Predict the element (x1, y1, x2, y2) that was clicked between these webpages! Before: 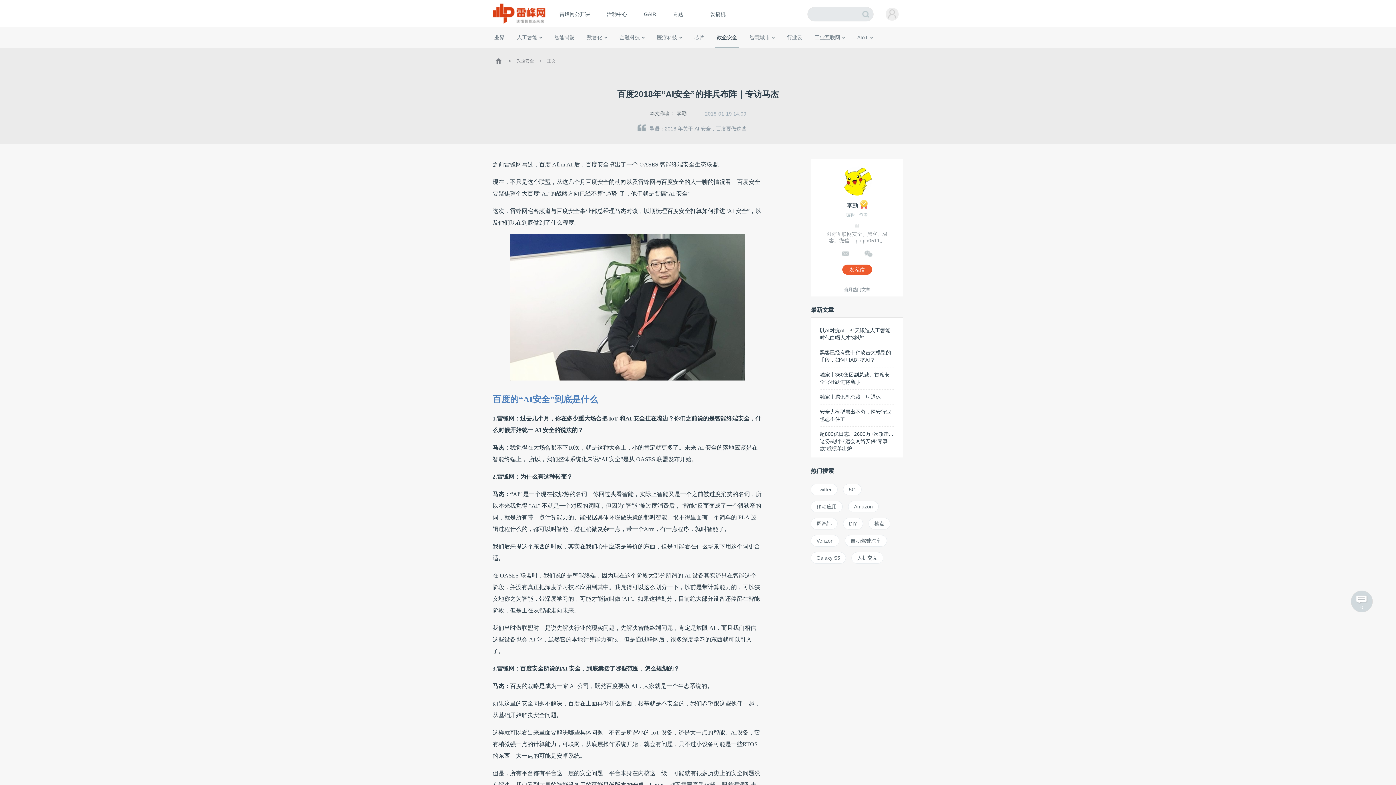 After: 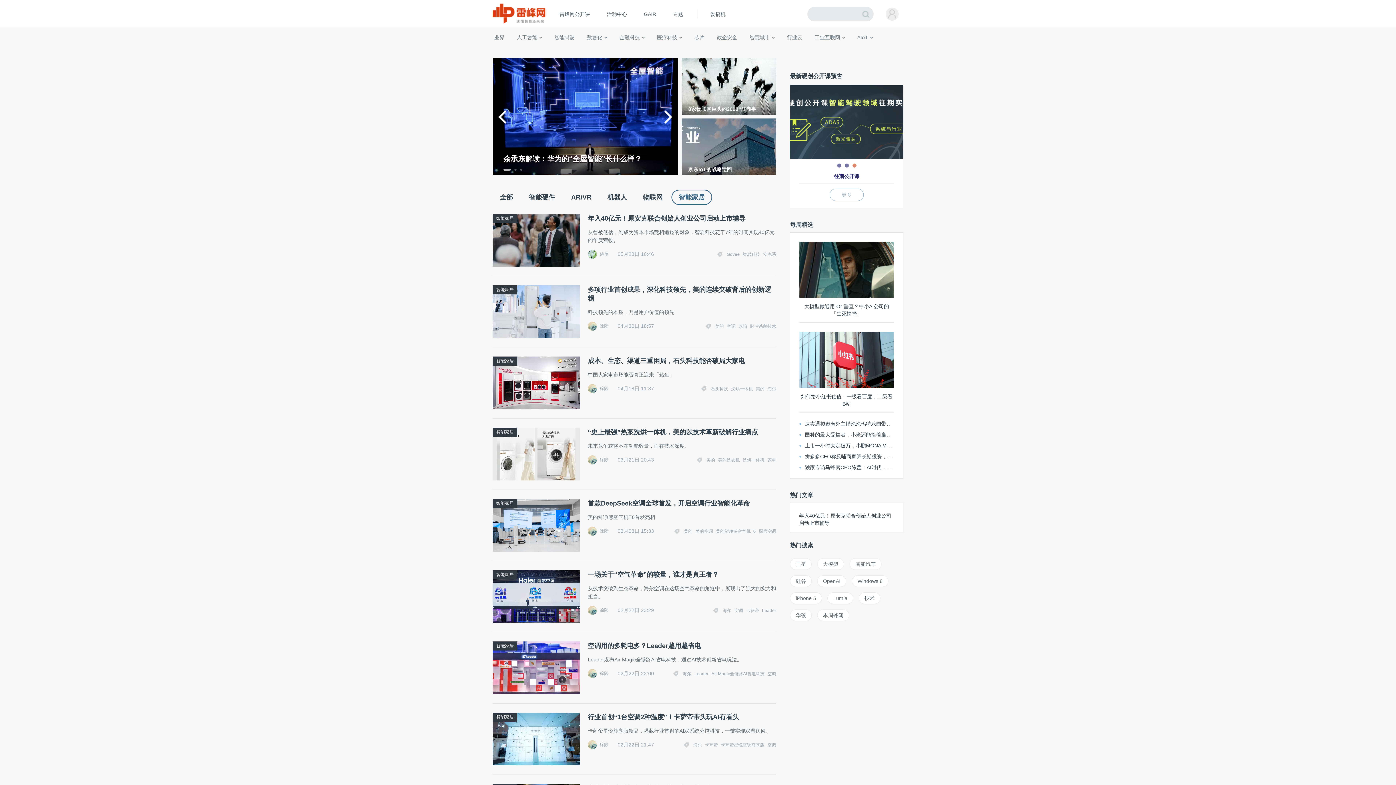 Action: label: 智能家居 bbox: (884, 44, 905, 57)